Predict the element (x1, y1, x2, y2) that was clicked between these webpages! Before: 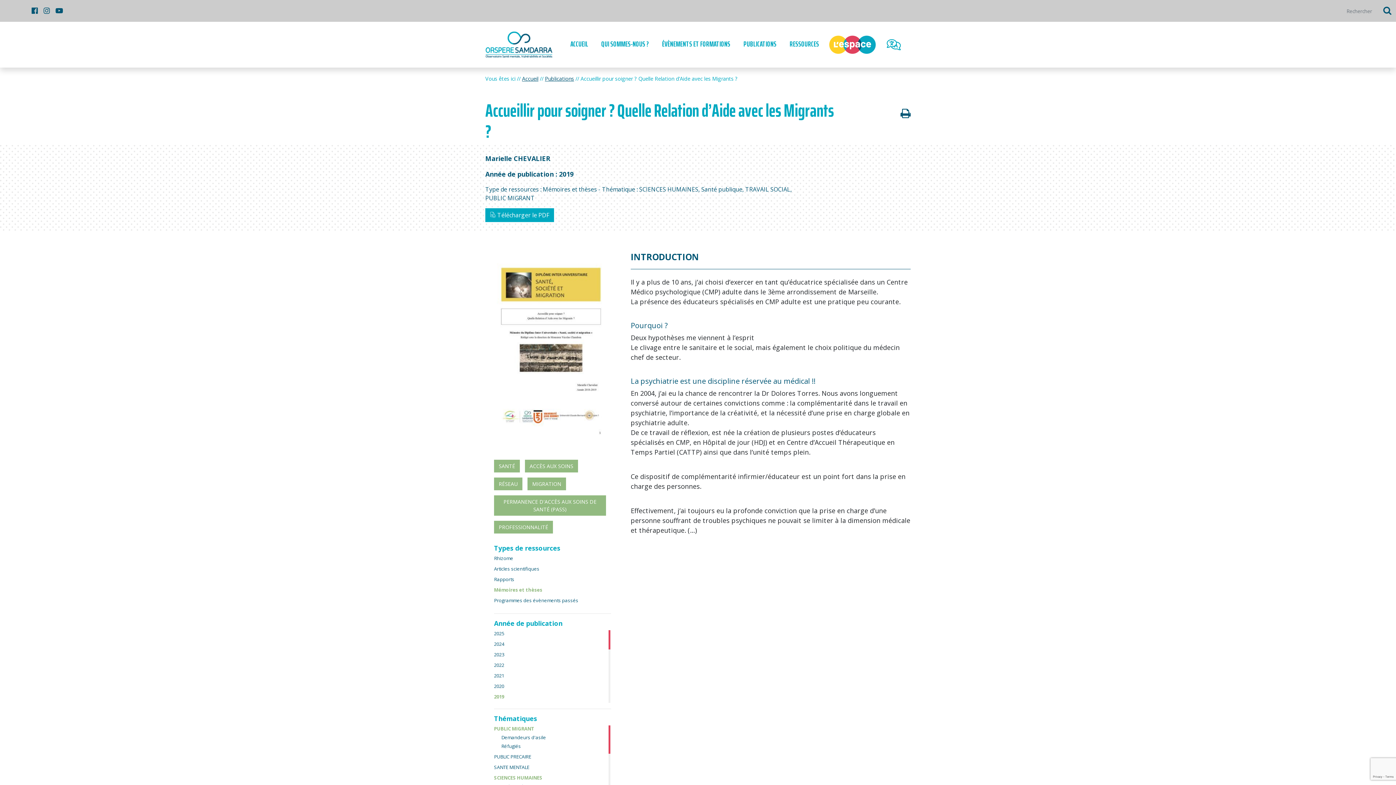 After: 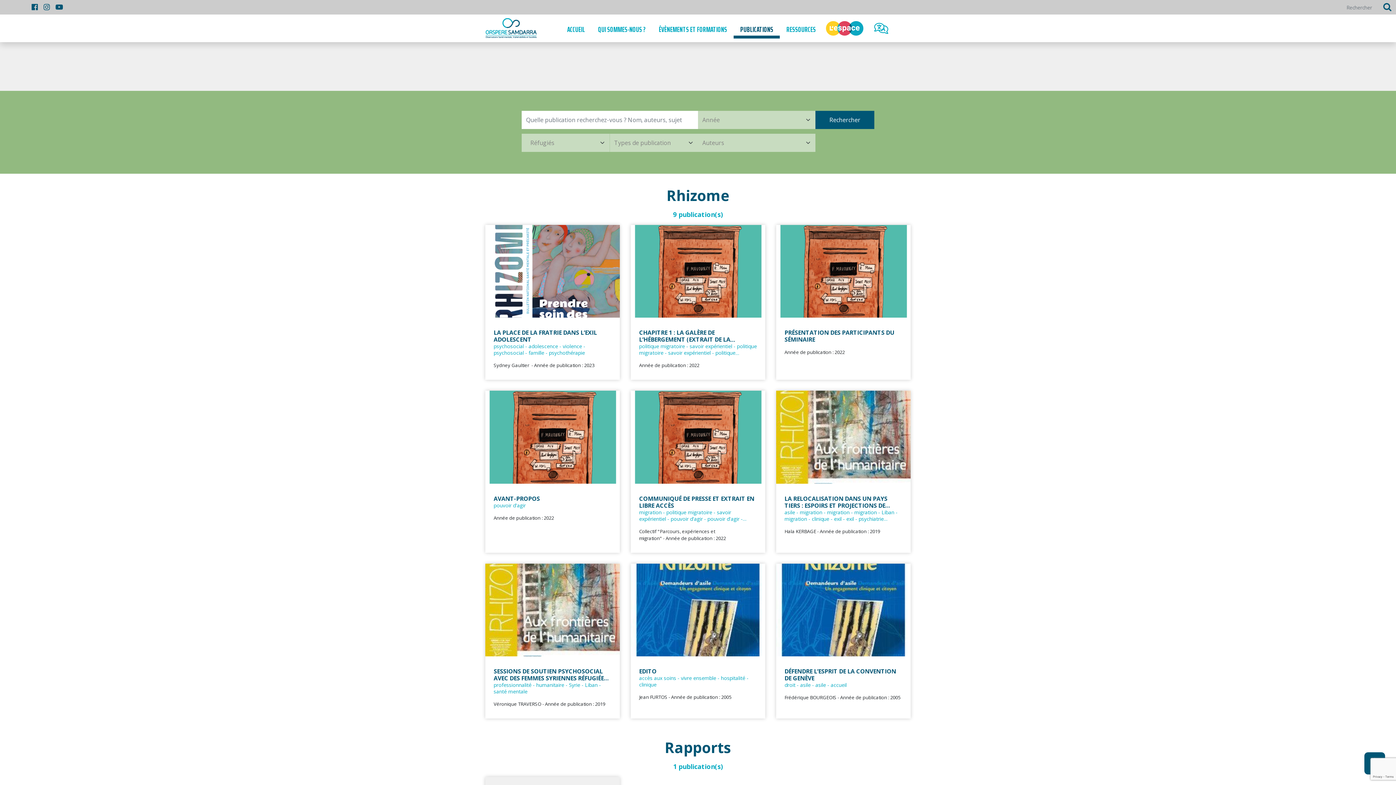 Action: label: Réfugiés bbox: (501, 743, 521, 749)